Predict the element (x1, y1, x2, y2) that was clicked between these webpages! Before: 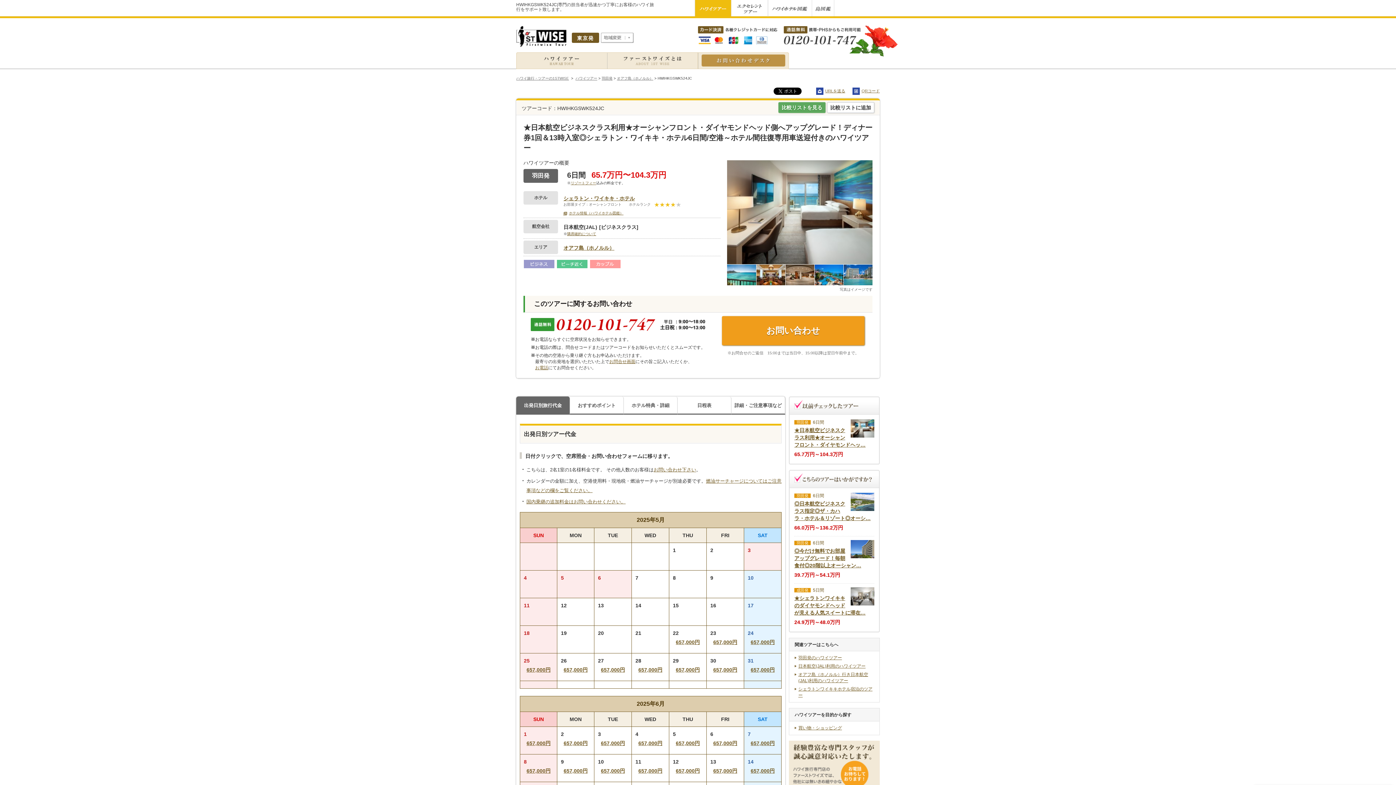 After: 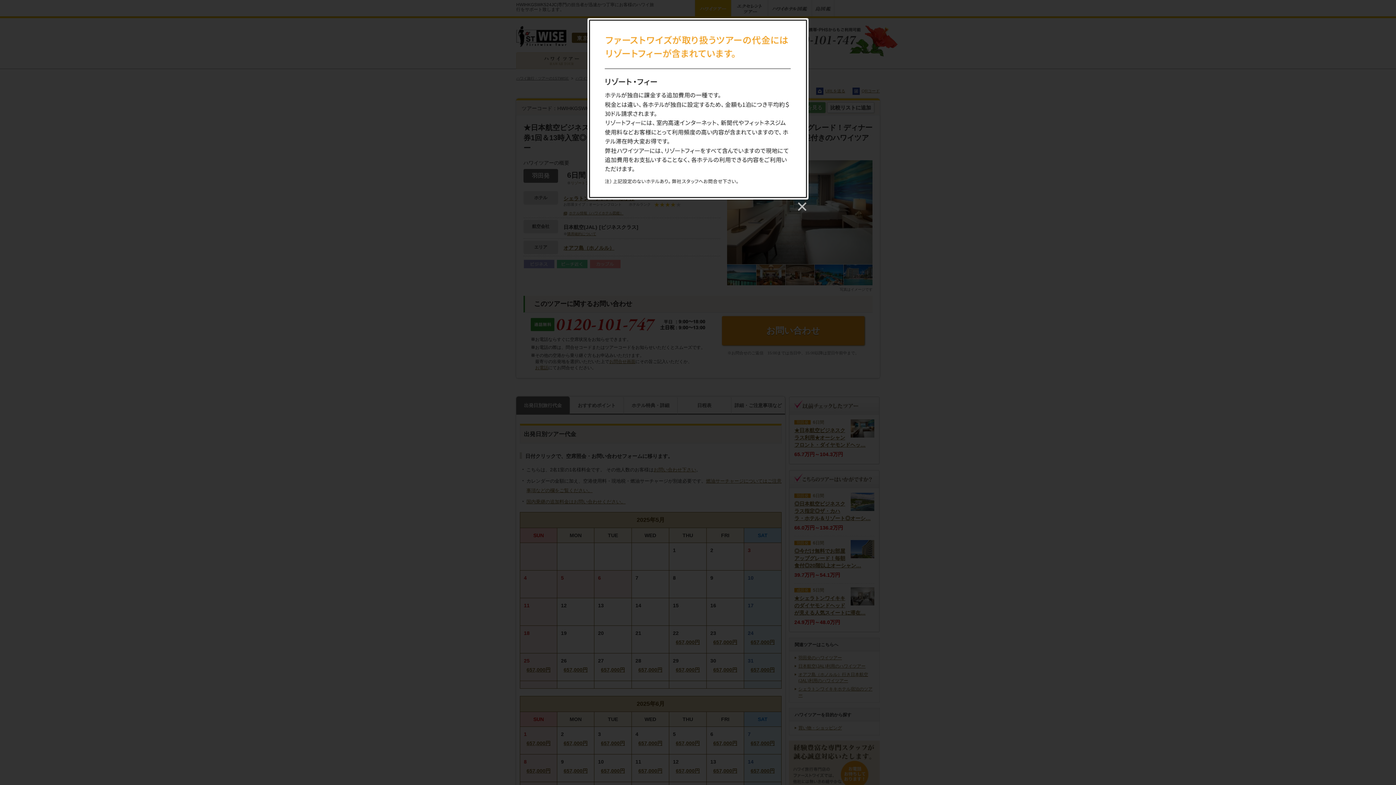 Action: label: リゾートフィー bbox: (570, 181, 596, 185)